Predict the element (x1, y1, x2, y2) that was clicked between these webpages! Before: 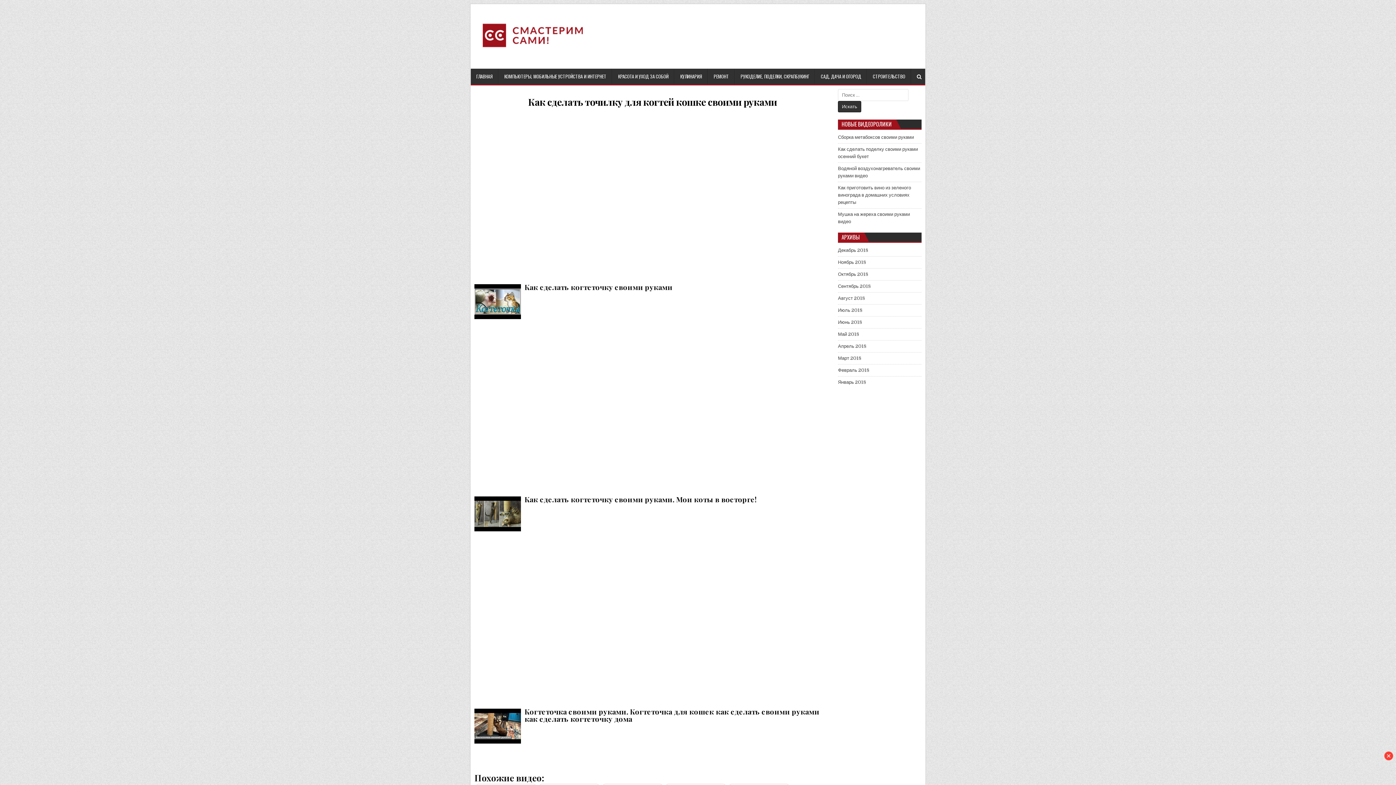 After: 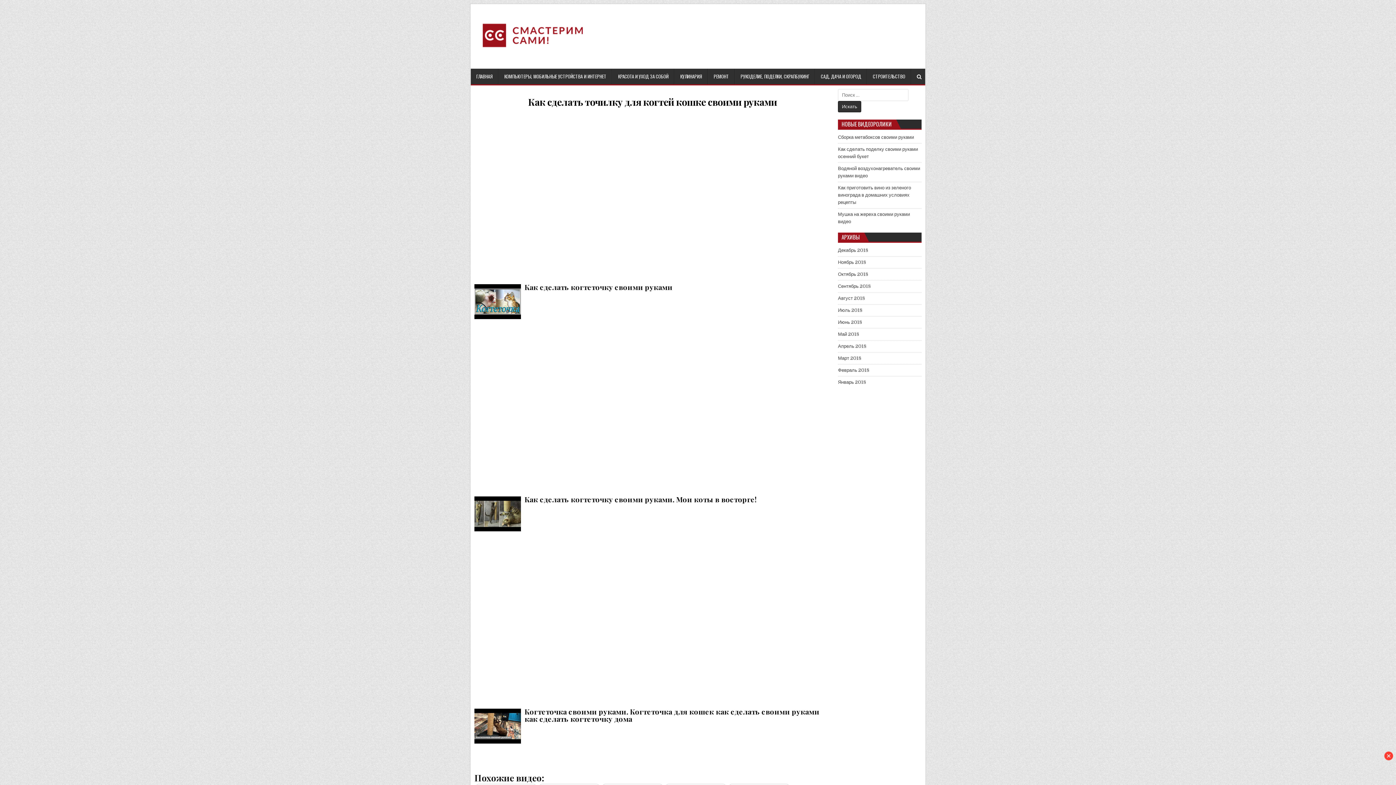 Action: label: Как сделать точилку для когтей кошке своими руками bbox: (528, 95, 777, 108)